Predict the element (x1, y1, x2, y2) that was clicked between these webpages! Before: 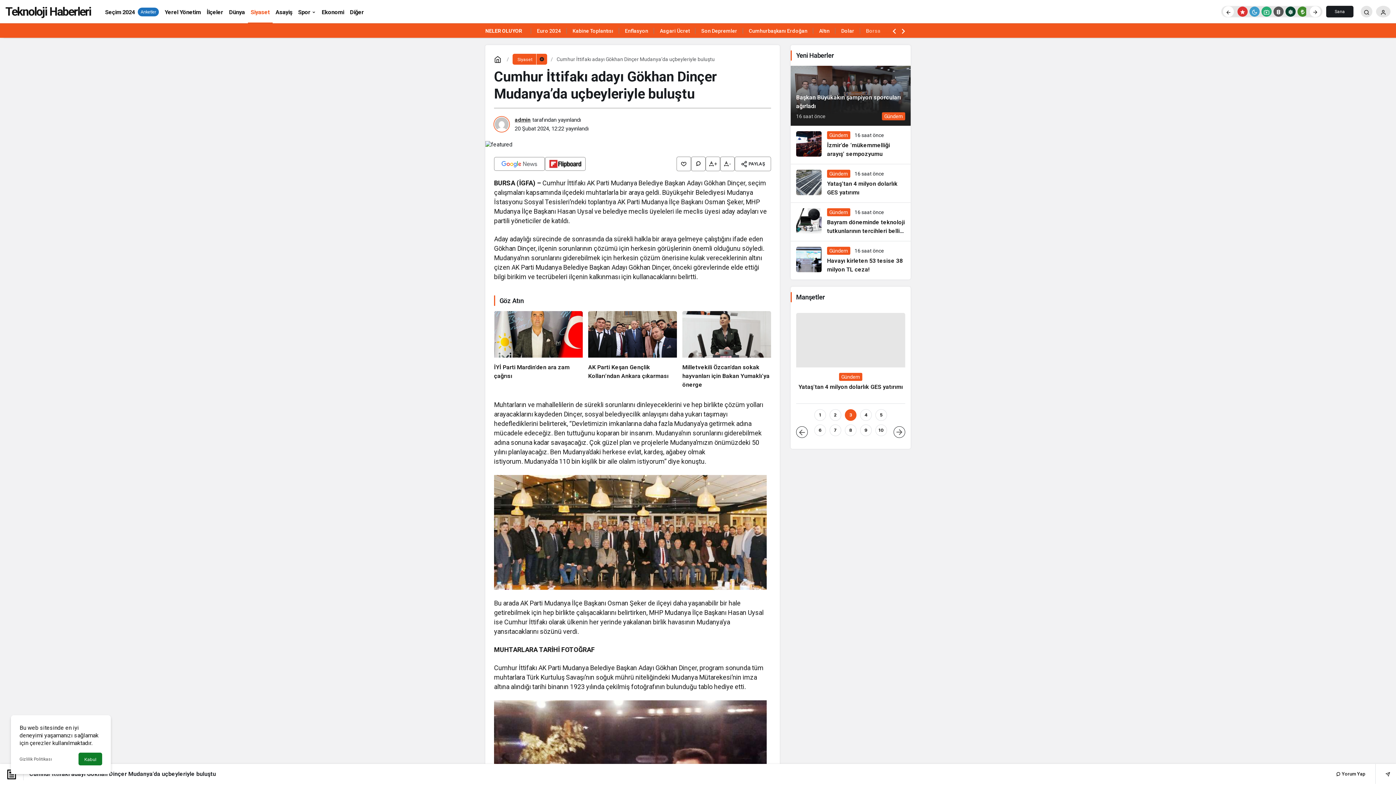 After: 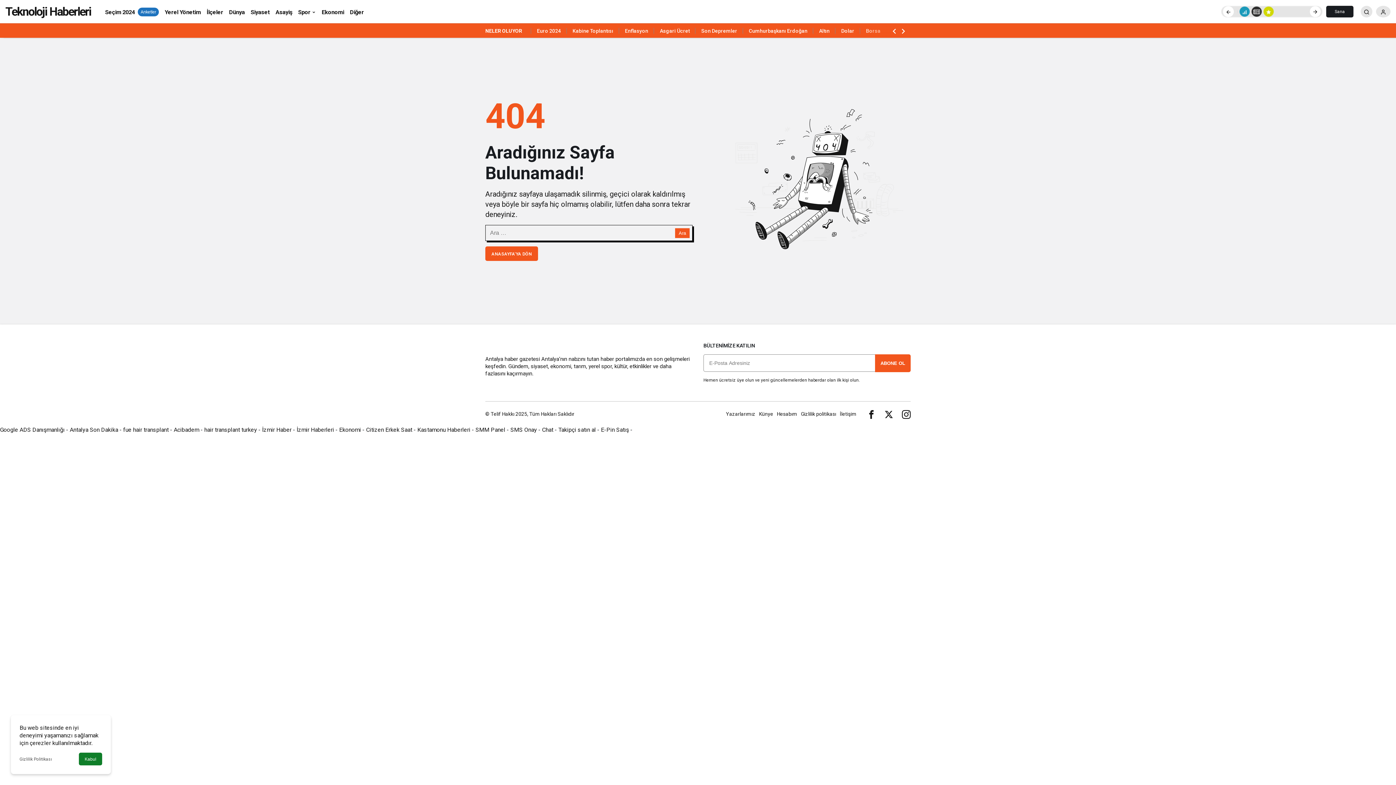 Action: bbox: (1249, 6, 1260, 16)